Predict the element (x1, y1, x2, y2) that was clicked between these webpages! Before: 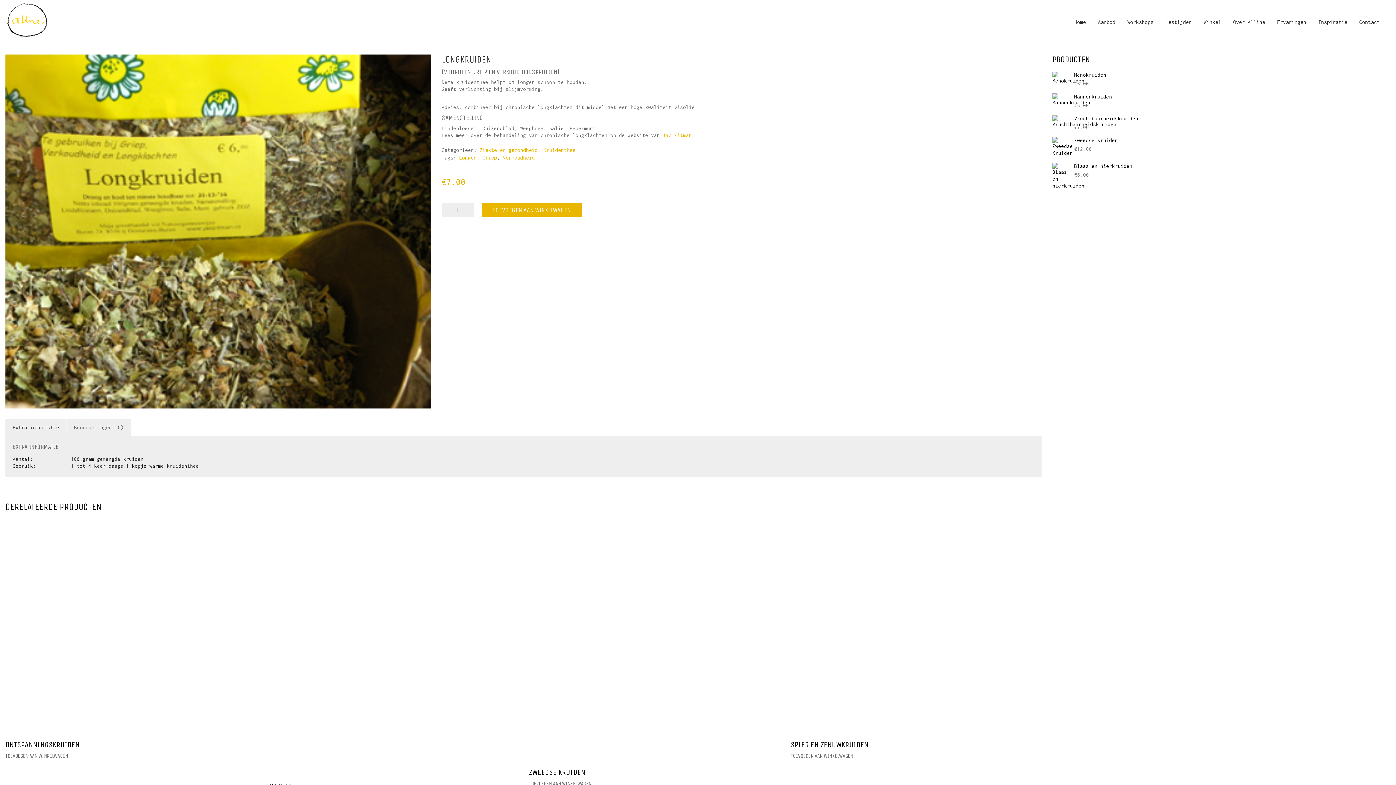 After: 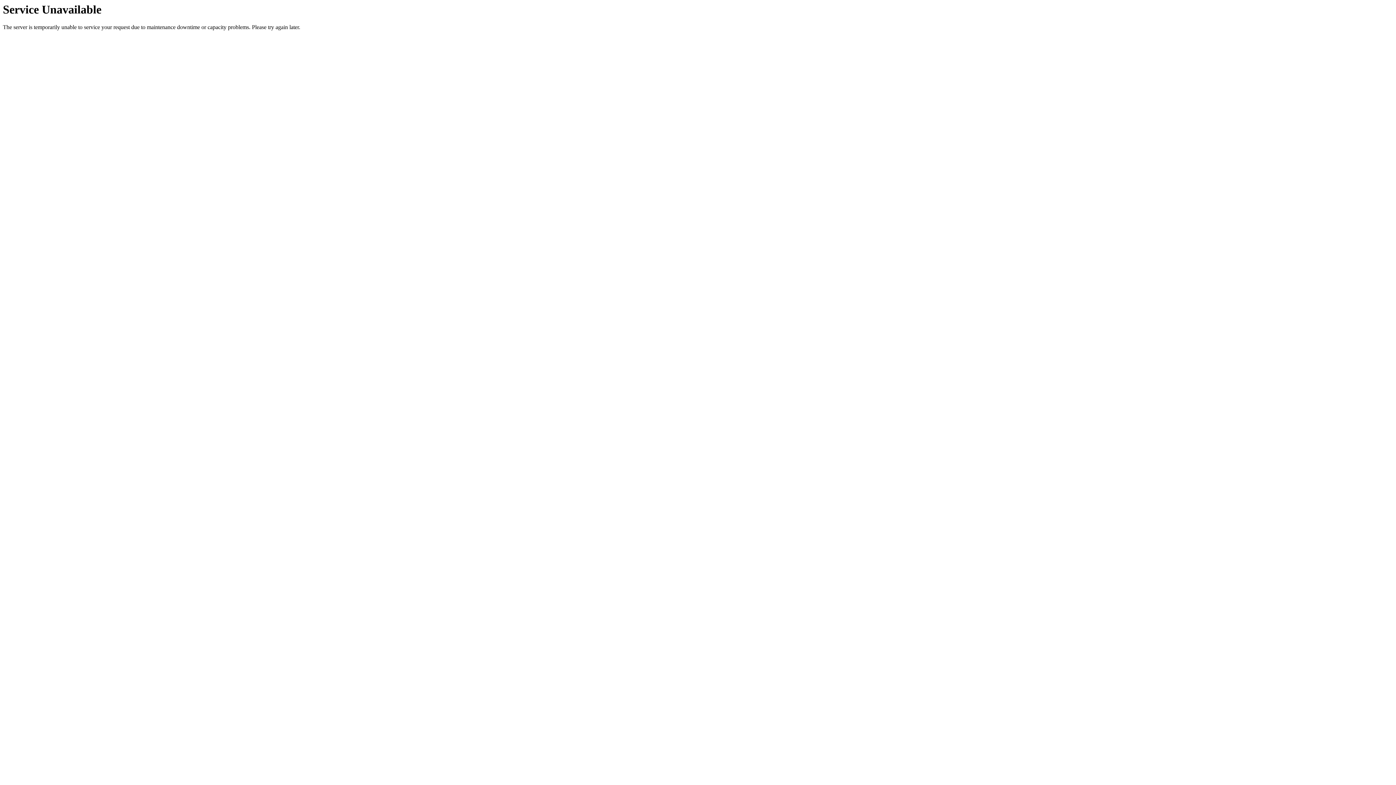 Action: bbox: (1359, 18, 1380, 25) label: Contact